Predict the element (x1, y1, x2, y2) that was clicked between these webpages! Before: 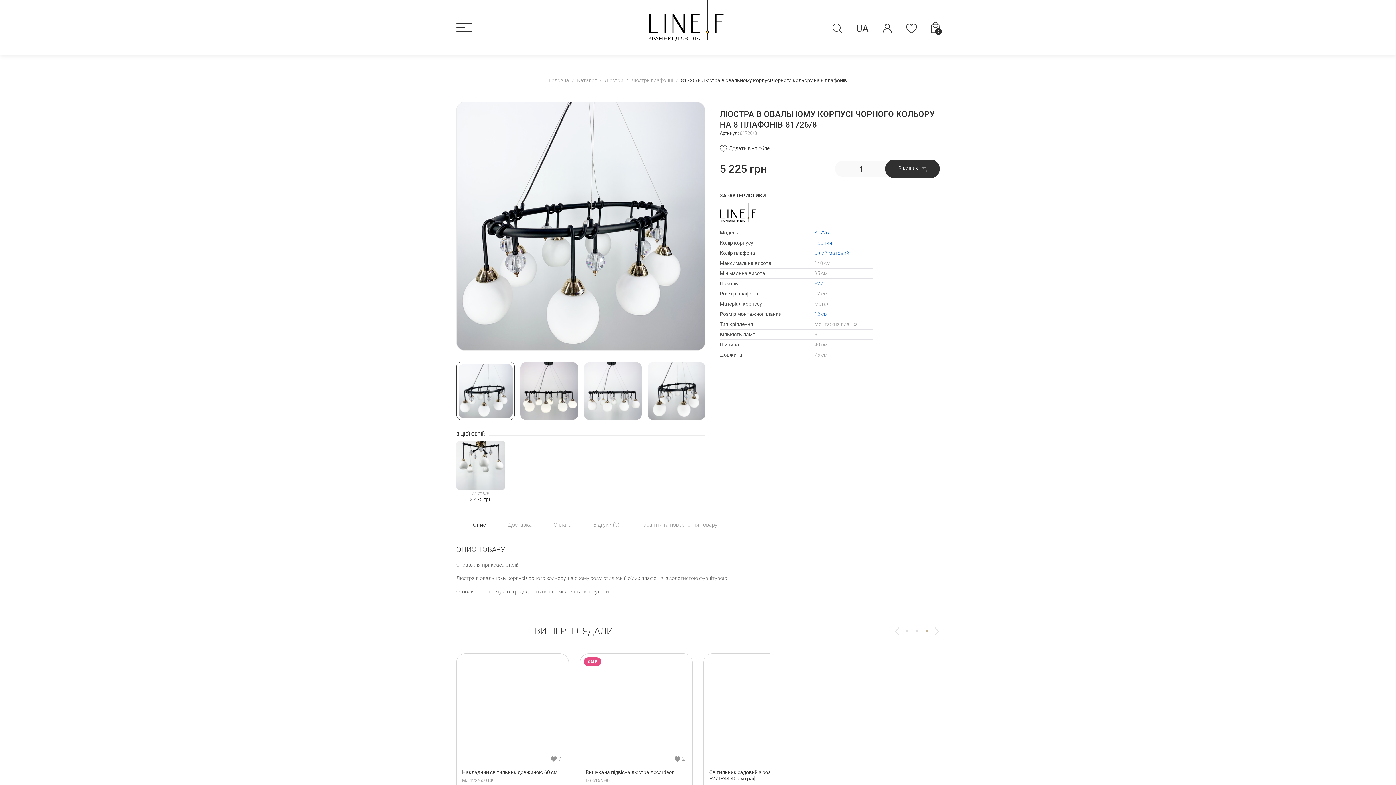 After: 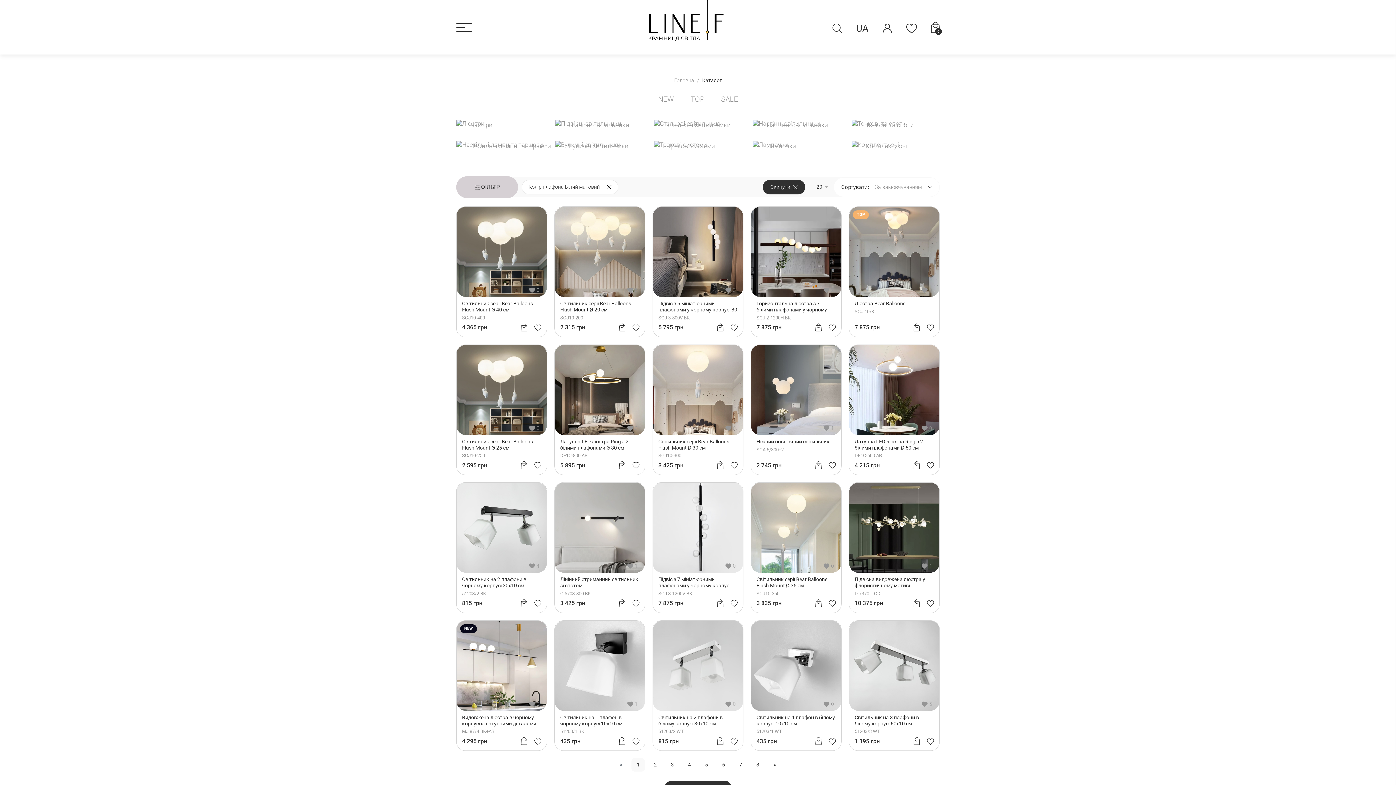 Action: label: Білий матовий bbox: (814, 250, 849, 256)